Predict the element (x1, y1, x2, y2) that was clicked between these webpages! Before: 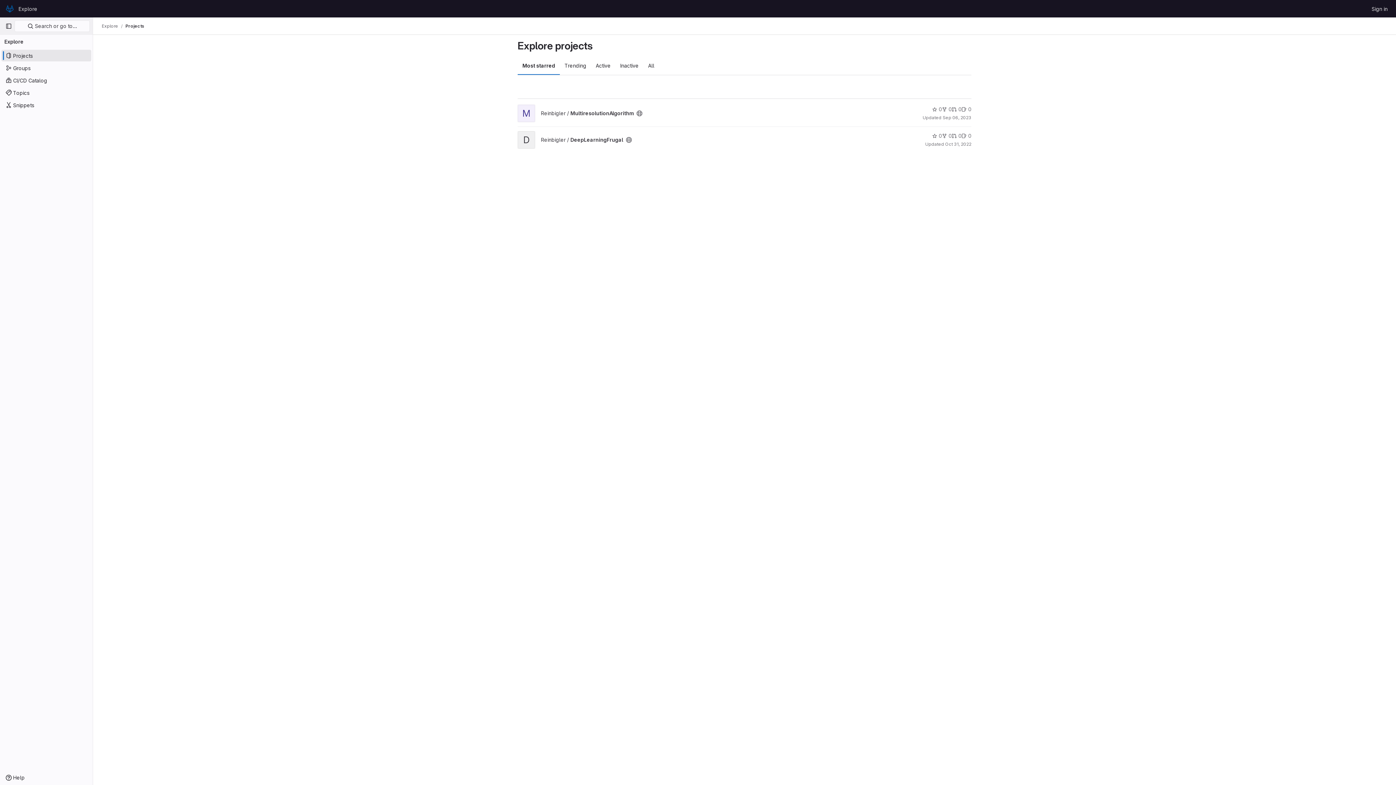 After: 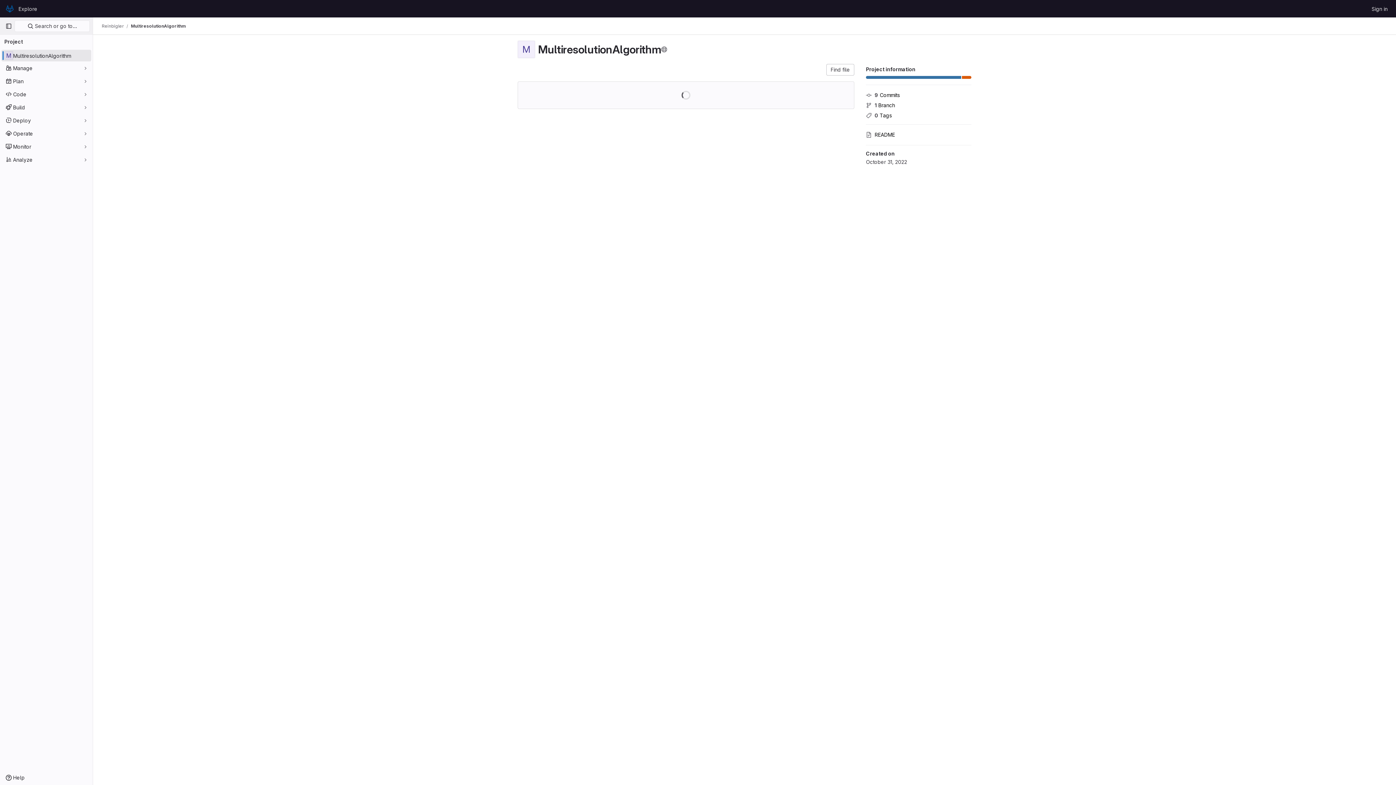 Action: label: Reinbigler / MultiresolutionAlgorithm bbox: (541, 110, 633, 116)